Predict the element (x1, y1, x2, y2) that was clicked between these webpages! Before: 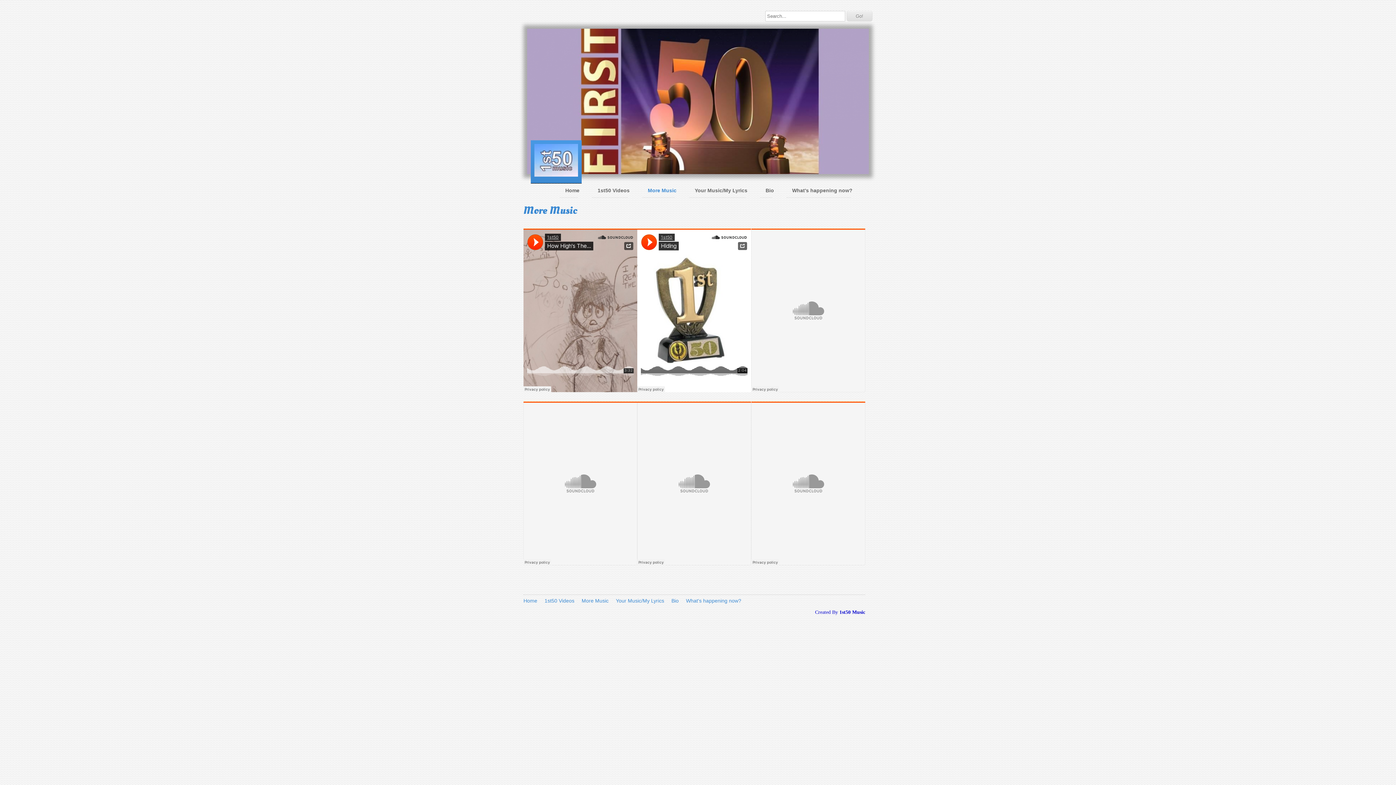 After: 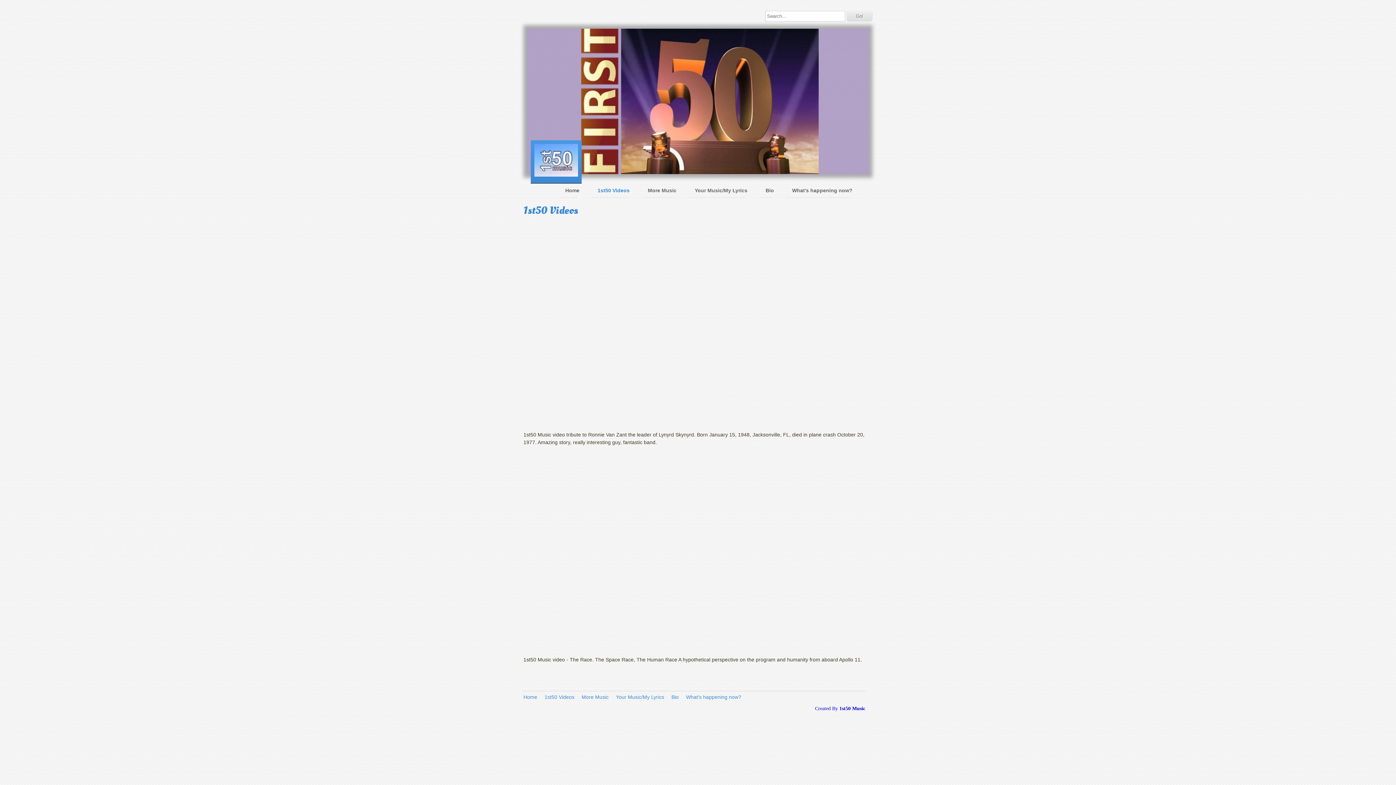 Action: bbox: (544, 598, 574, 604) label: 1st50 Videos